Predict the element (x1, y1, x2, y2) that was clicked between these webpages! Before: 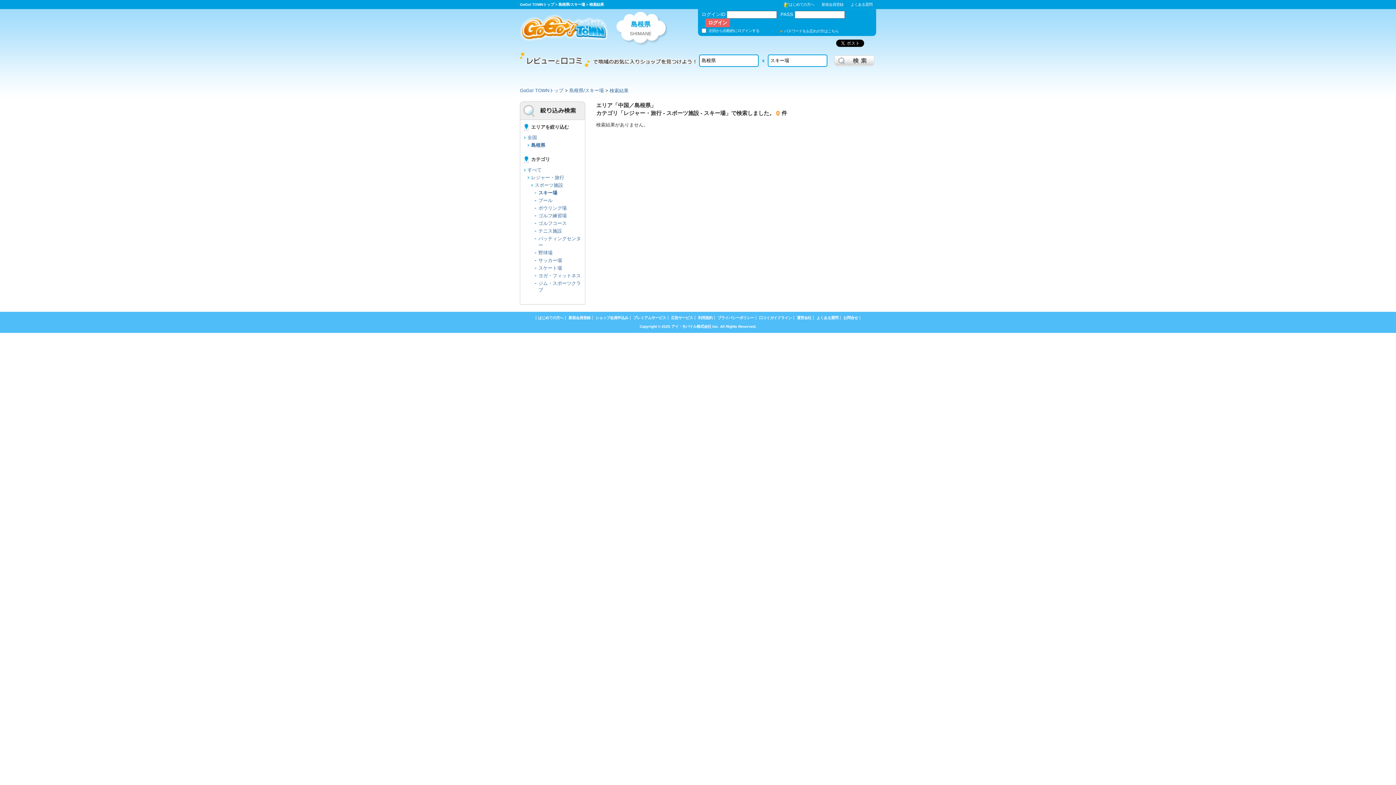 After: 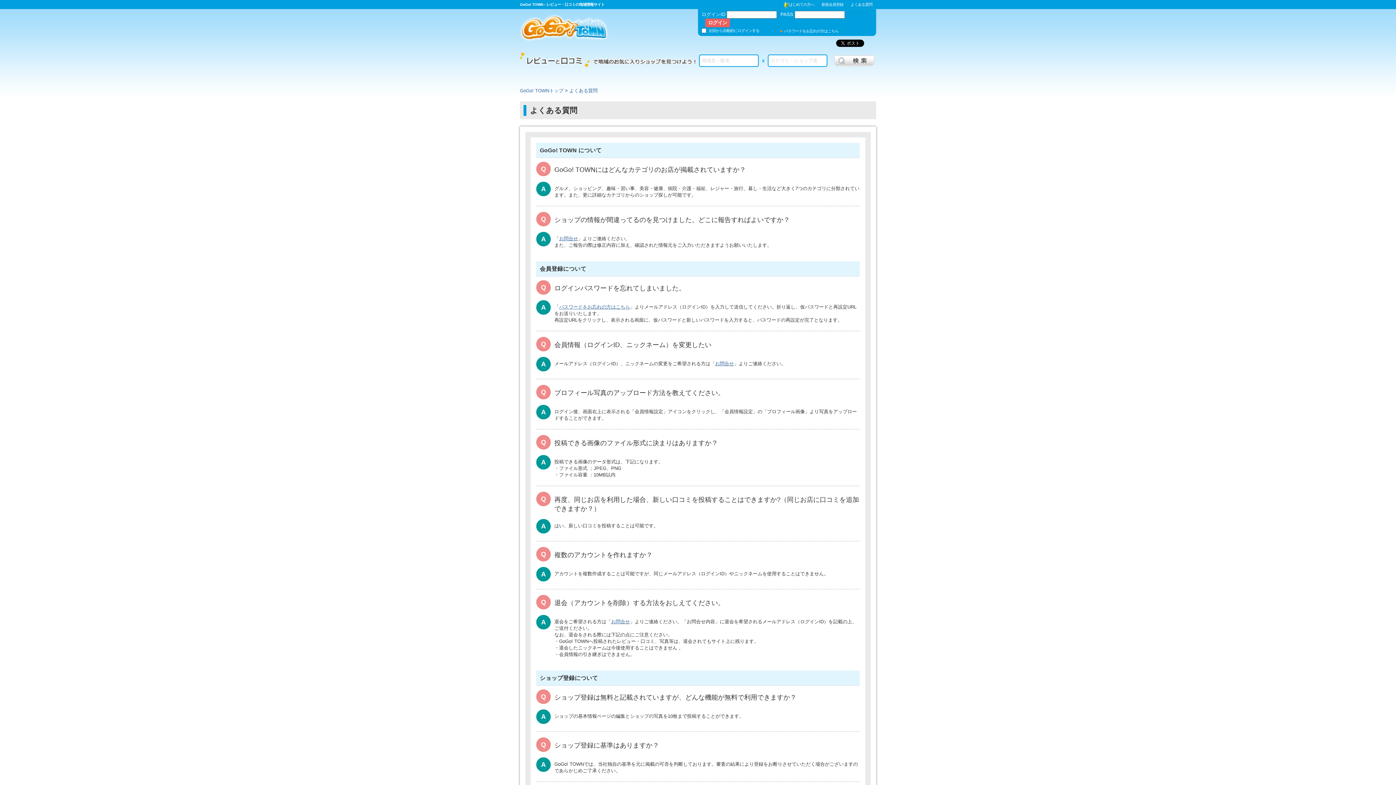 Action: bbox: (847, 2, 876, 6) label: よくある質問